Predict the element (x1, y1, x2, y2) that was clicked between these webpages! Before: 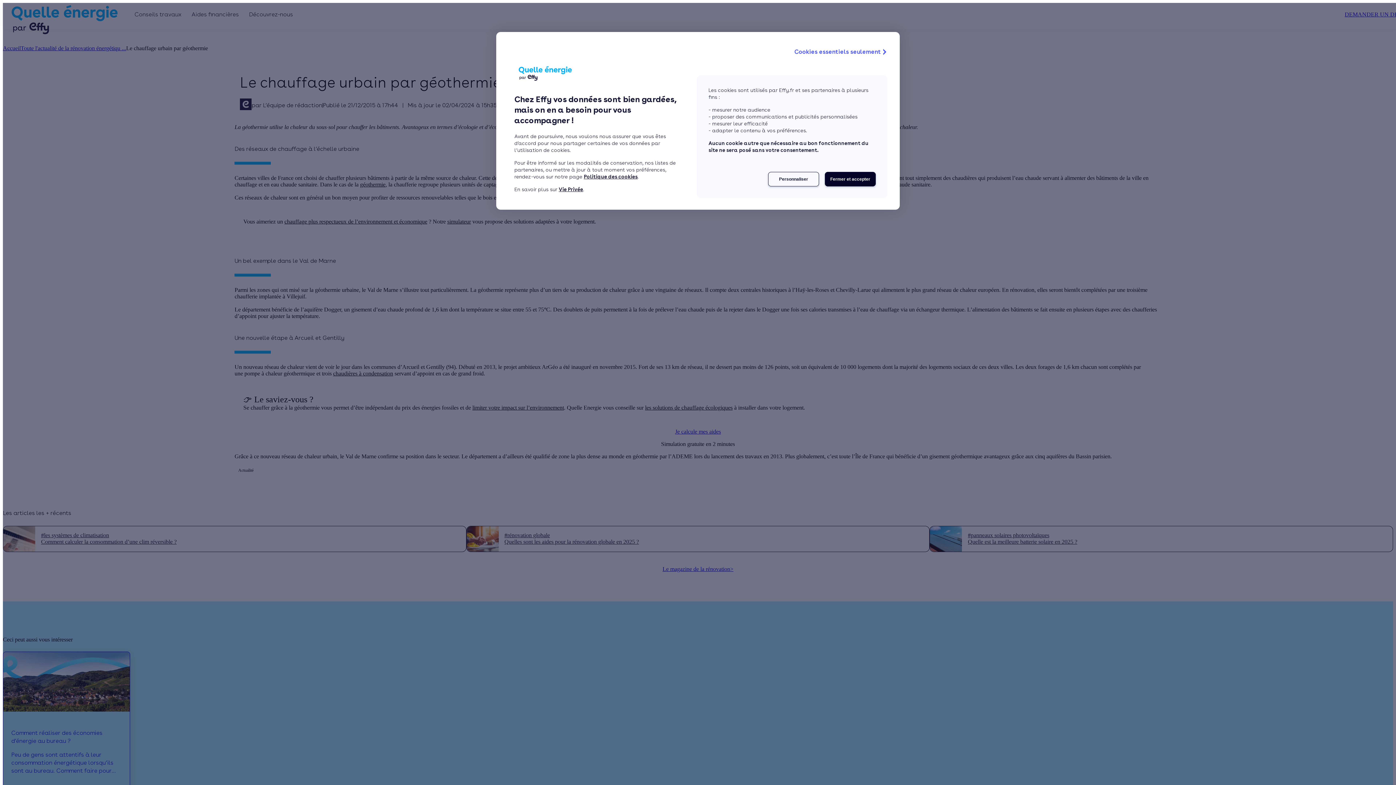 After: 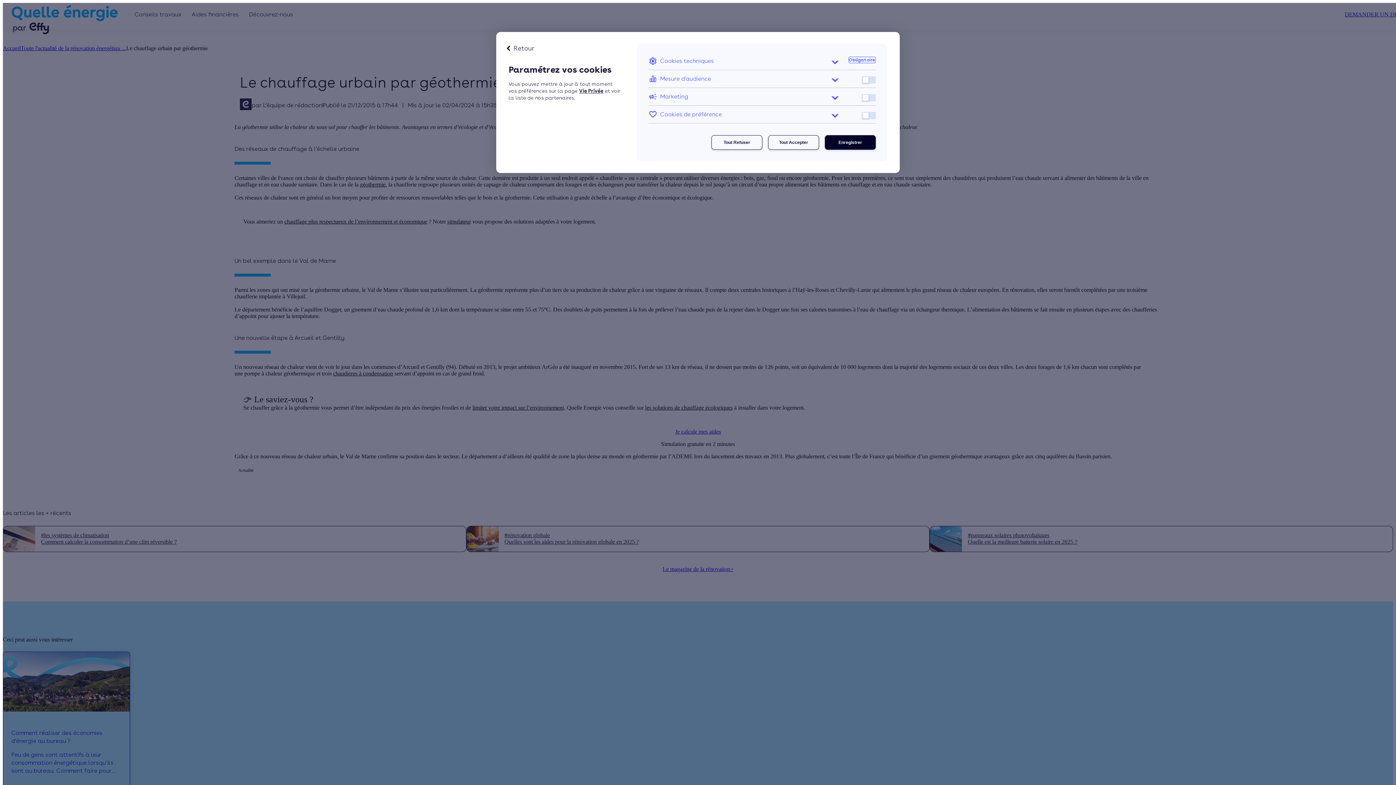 Action: bbox: (768, 172, 819, 186) label: Personnaliser